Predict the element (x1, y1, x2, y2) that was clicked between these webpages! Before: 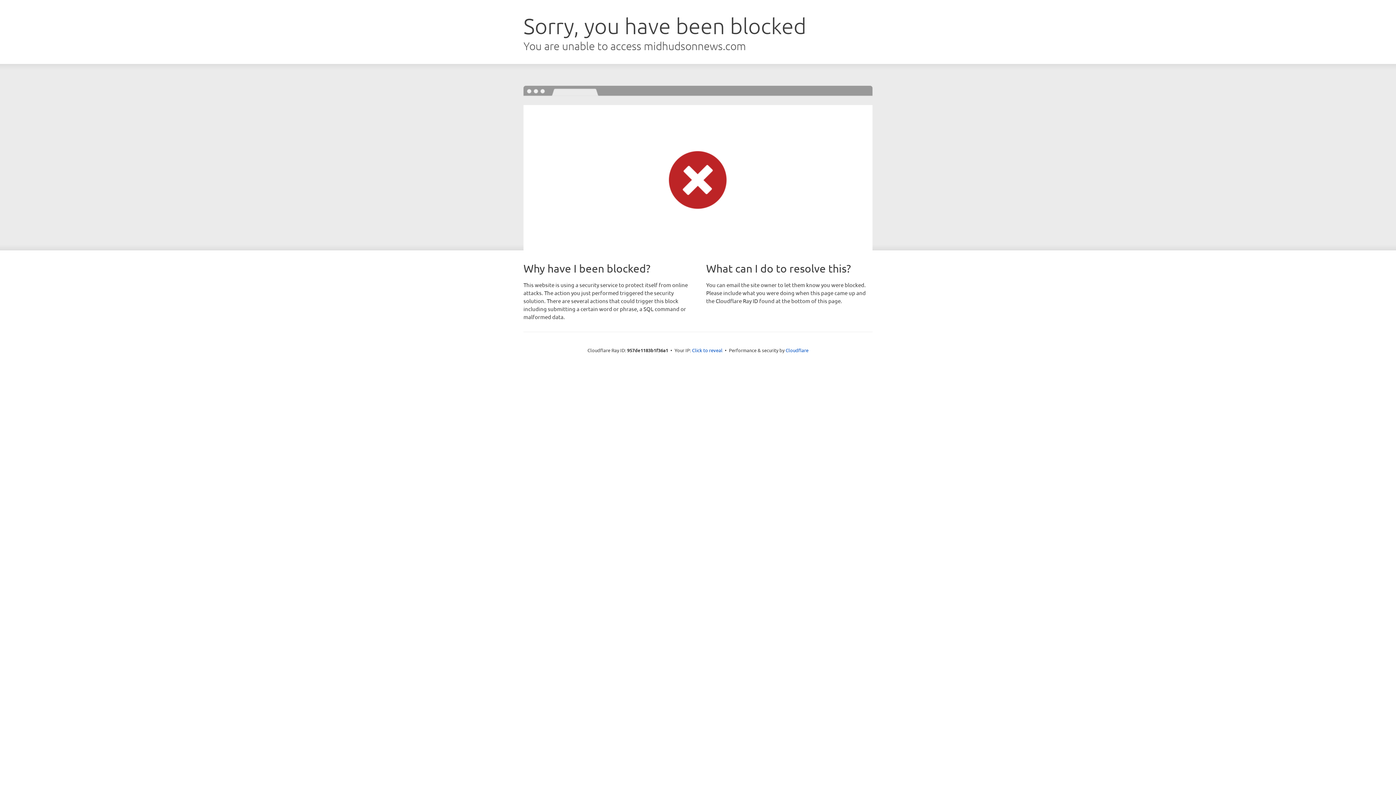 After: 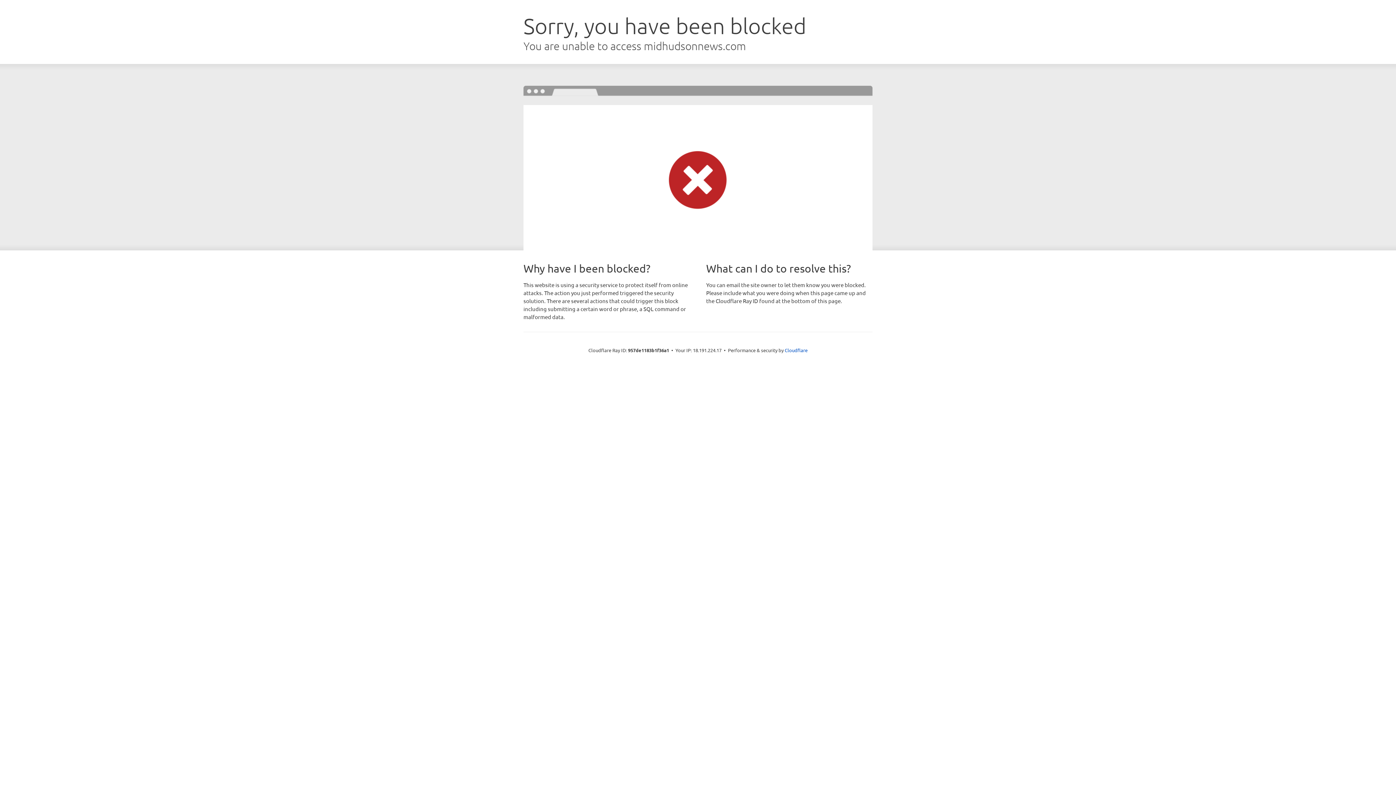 Action: label: Click to reveal bbox: (692, 346, 722, 353)